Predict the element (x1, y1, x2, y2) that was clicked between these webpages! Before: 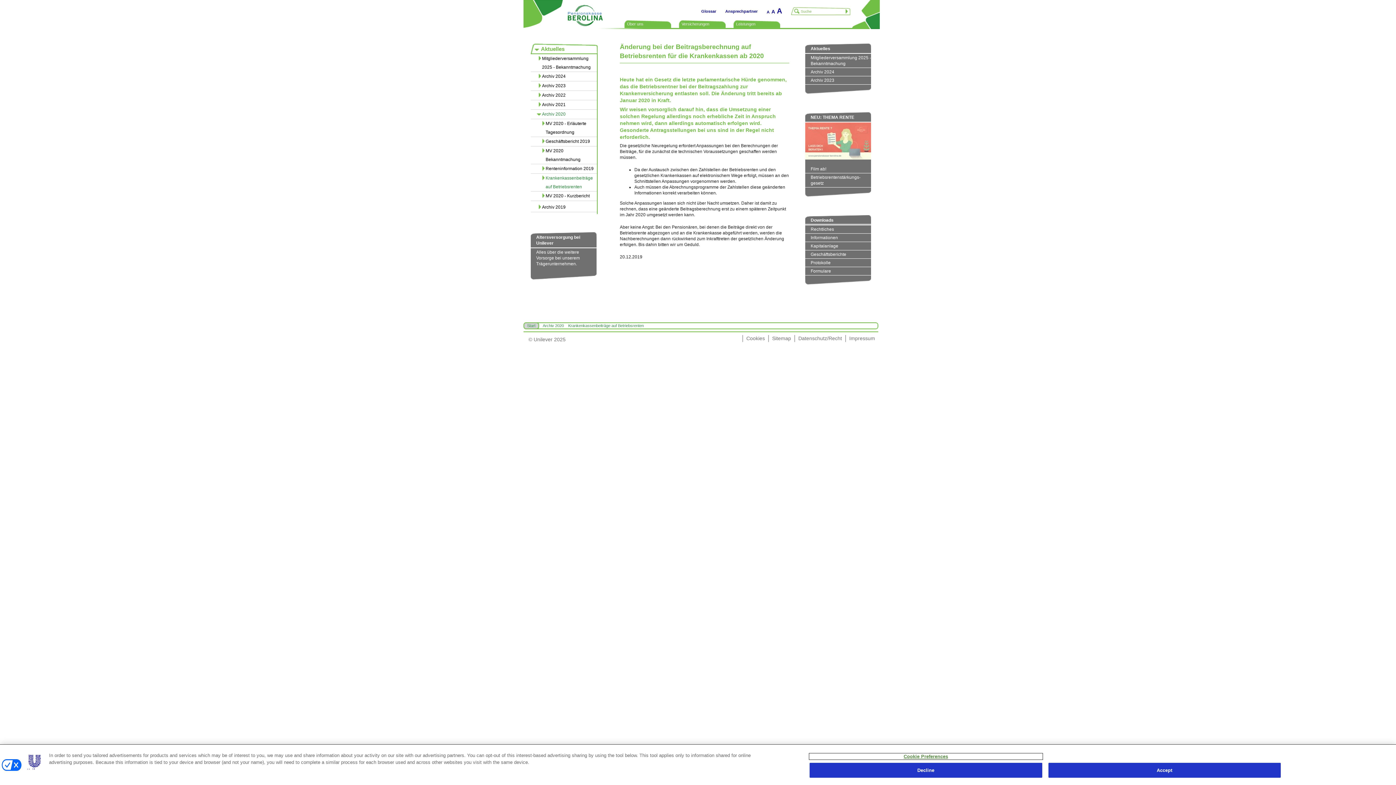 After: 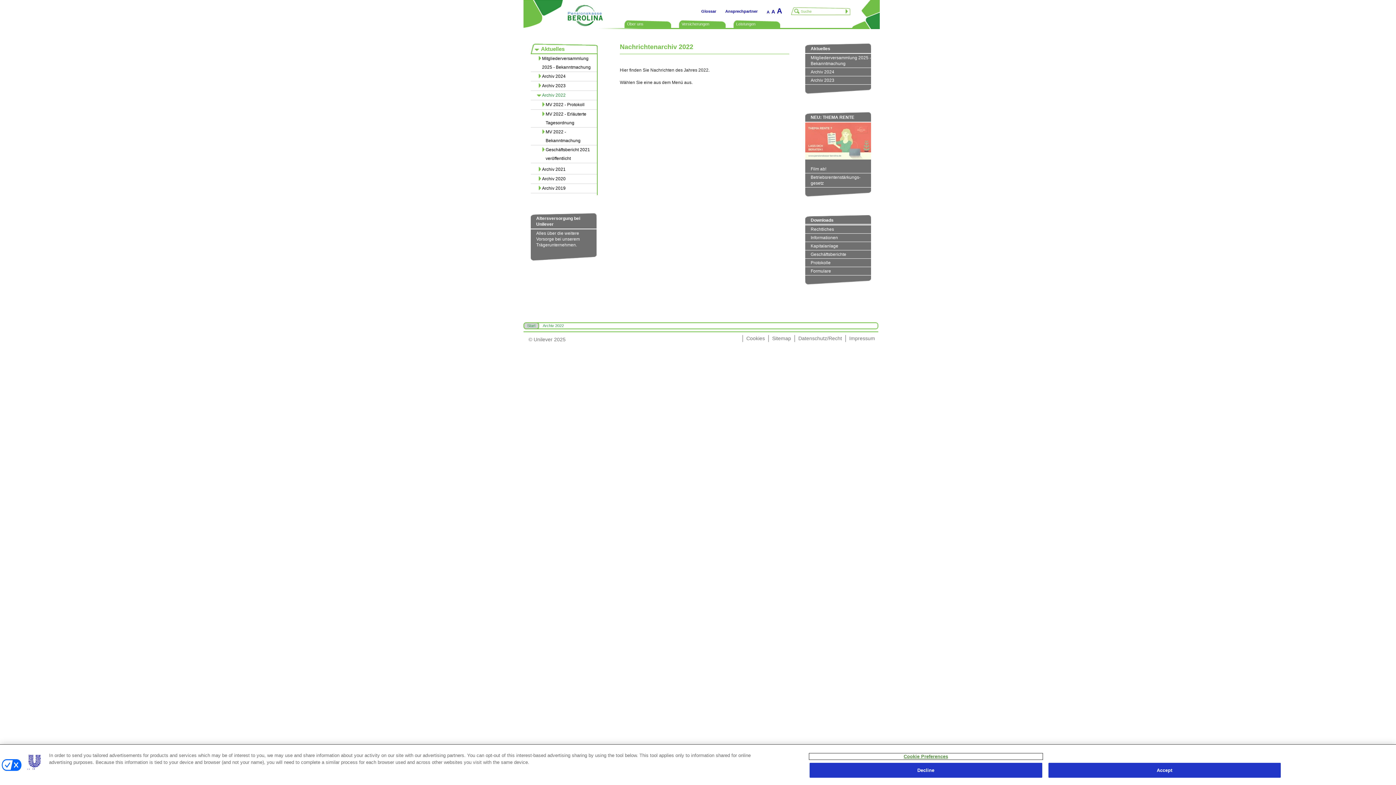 Action: bbox: (530, 90, 597, 100) label: Archiv 2022